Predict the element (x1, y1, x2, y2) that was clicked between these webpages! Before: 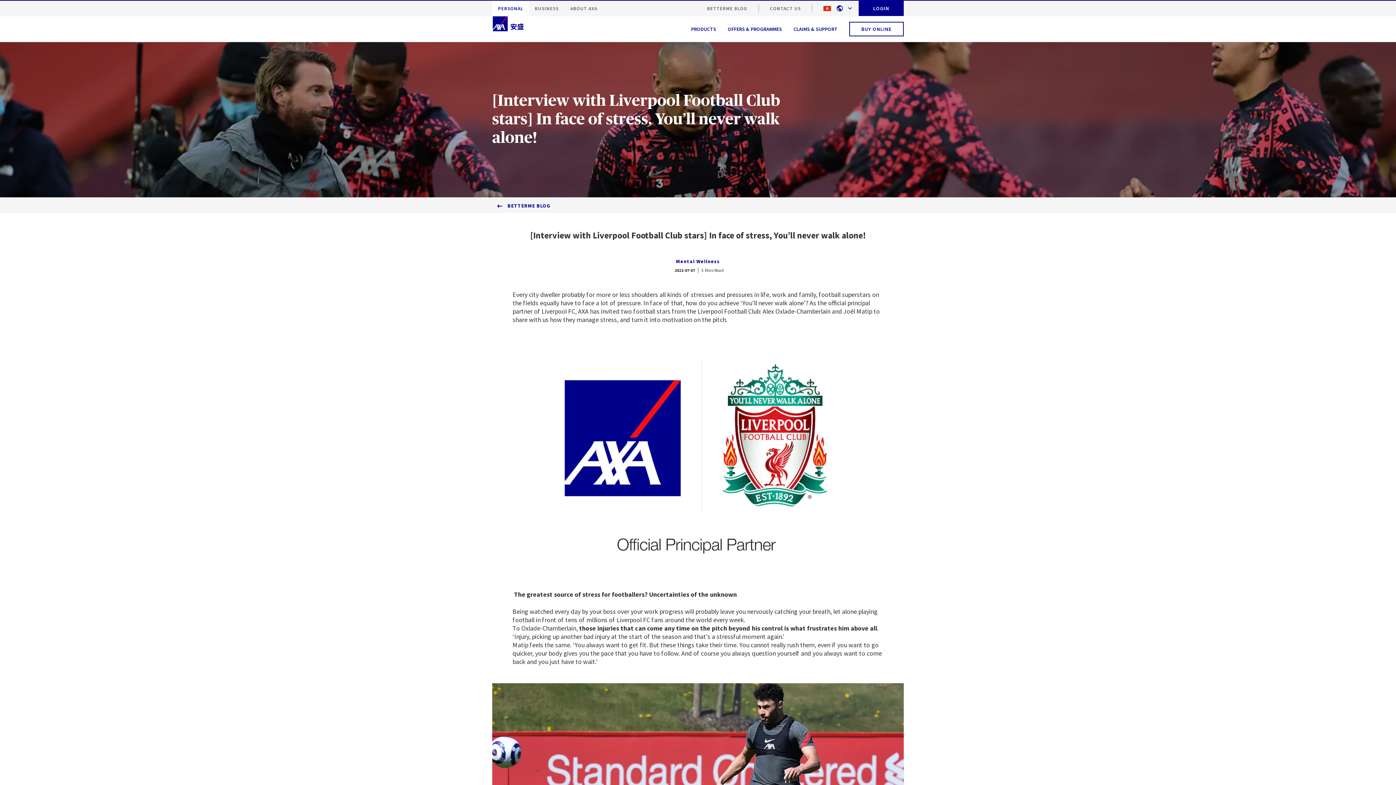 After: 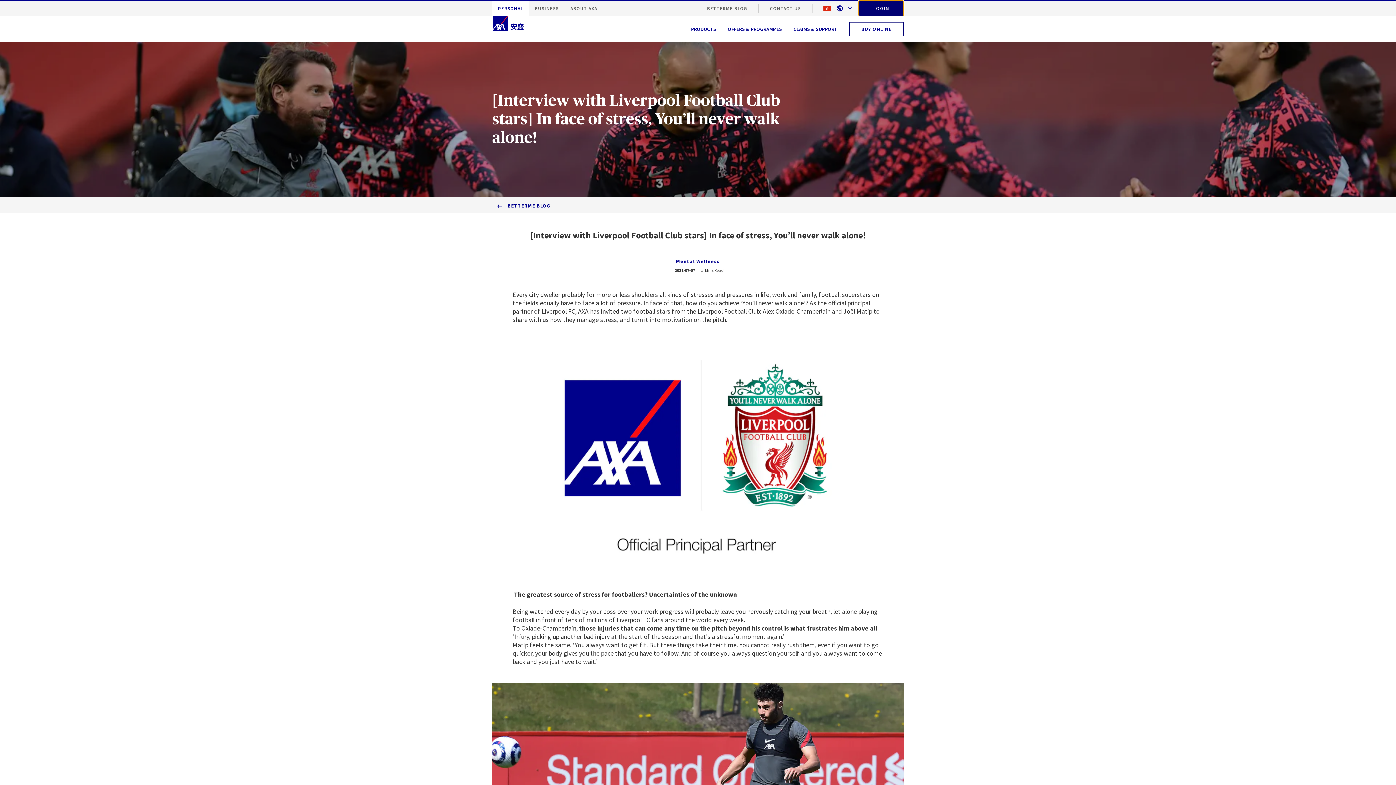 Action: bbox: (858, 0, 904, 16) label: LOGIN